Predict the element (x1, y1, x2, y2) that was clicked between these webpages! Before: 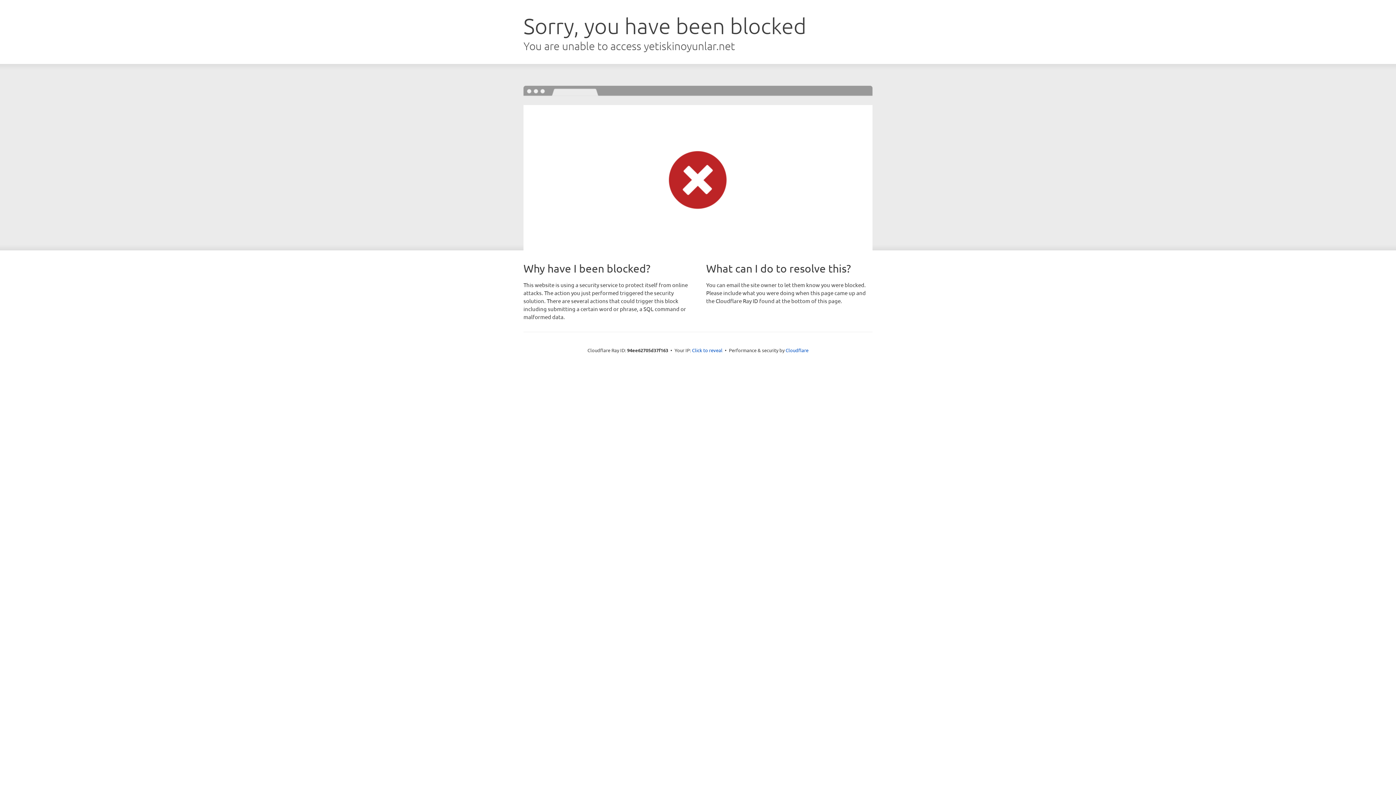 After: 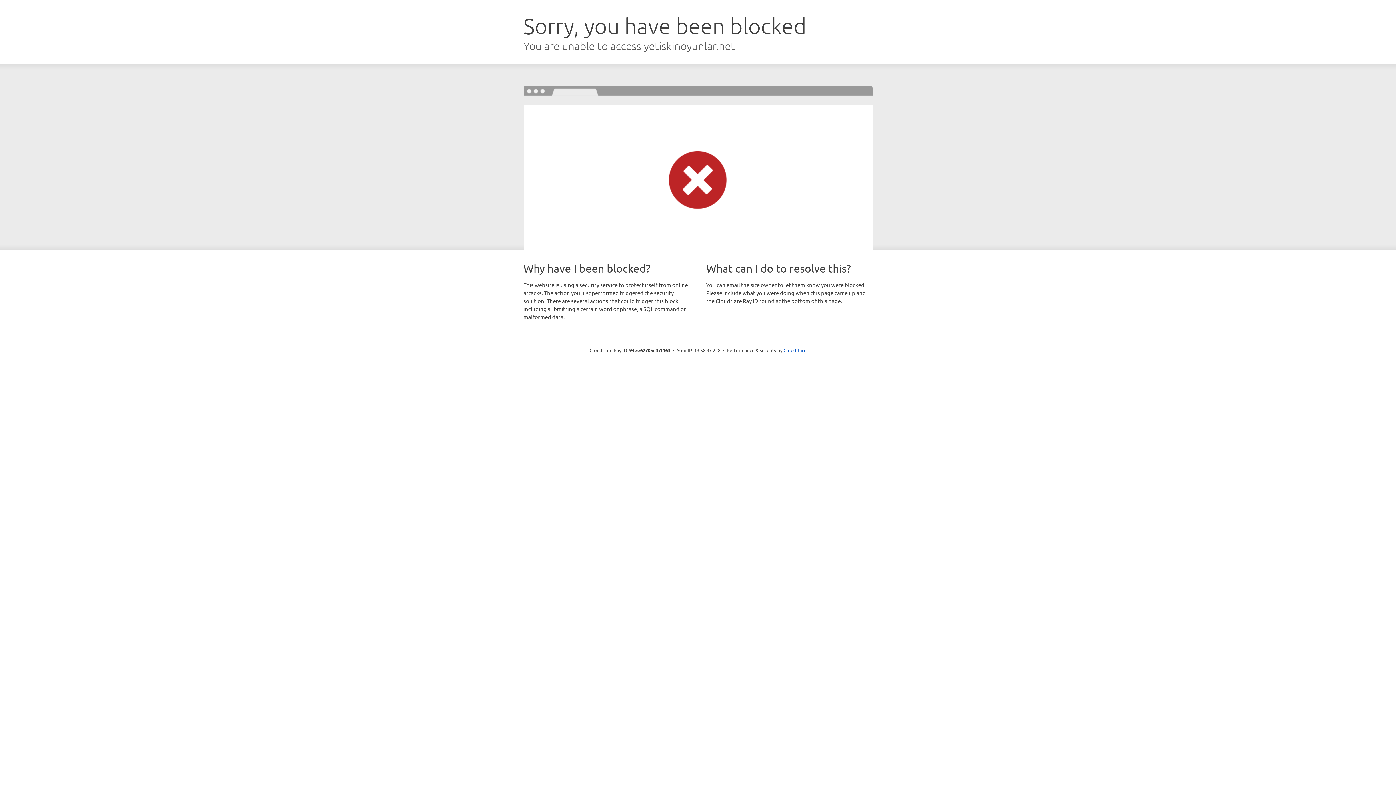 Action: label: Click to reveal bbox: (692, 346, 722, 353)